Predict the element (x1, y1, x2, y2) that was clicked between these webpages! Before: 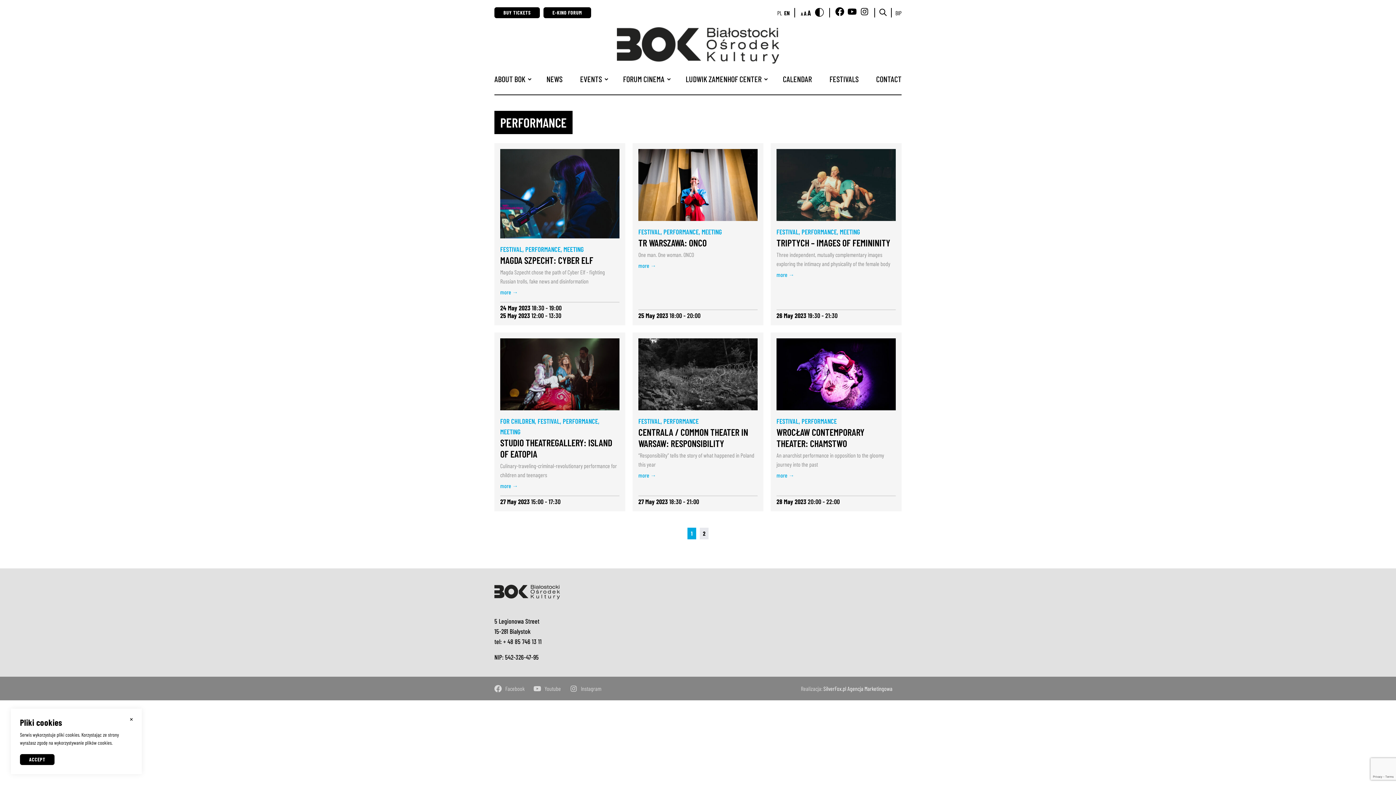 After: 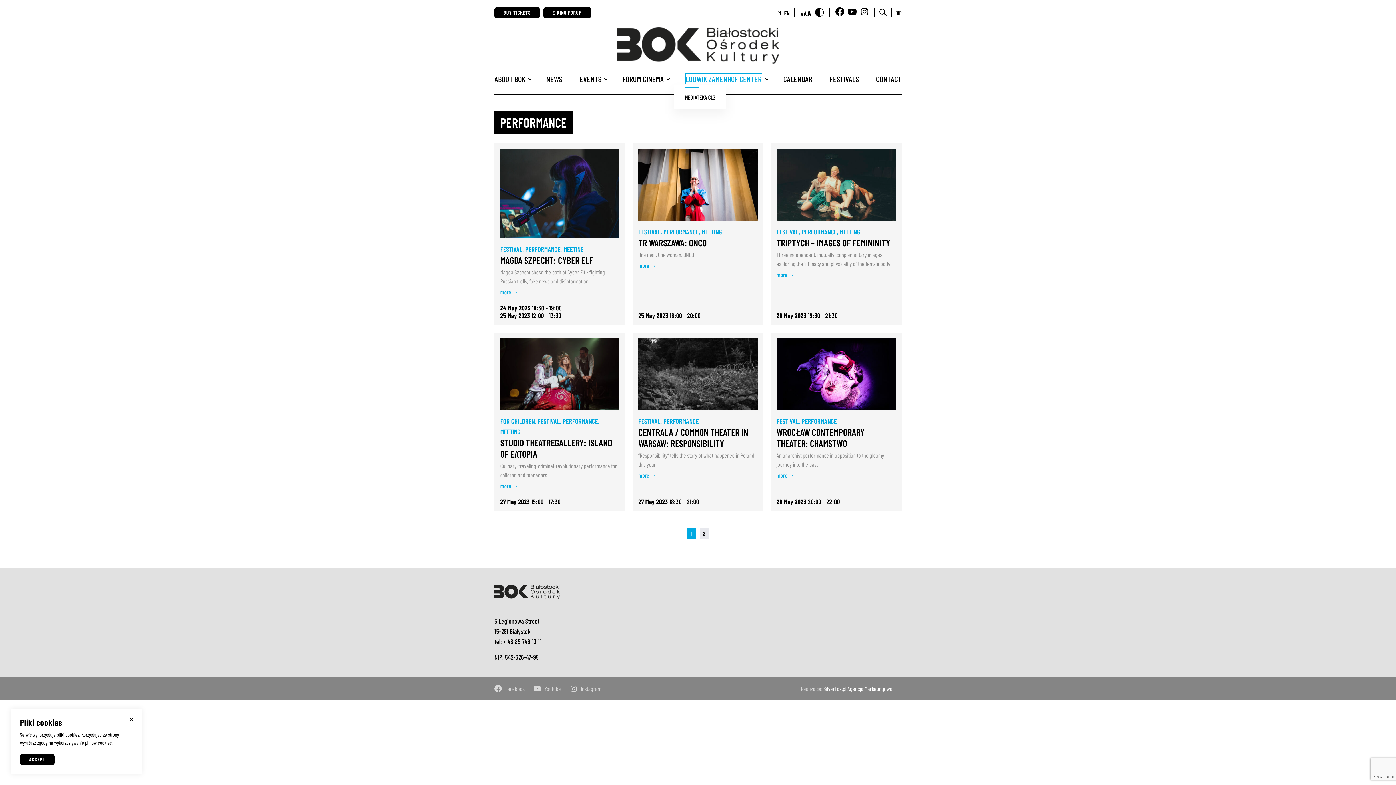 Action: bbox: (685, 74, 761, 83) label: LUDWIK ZAMENHOF CENTER